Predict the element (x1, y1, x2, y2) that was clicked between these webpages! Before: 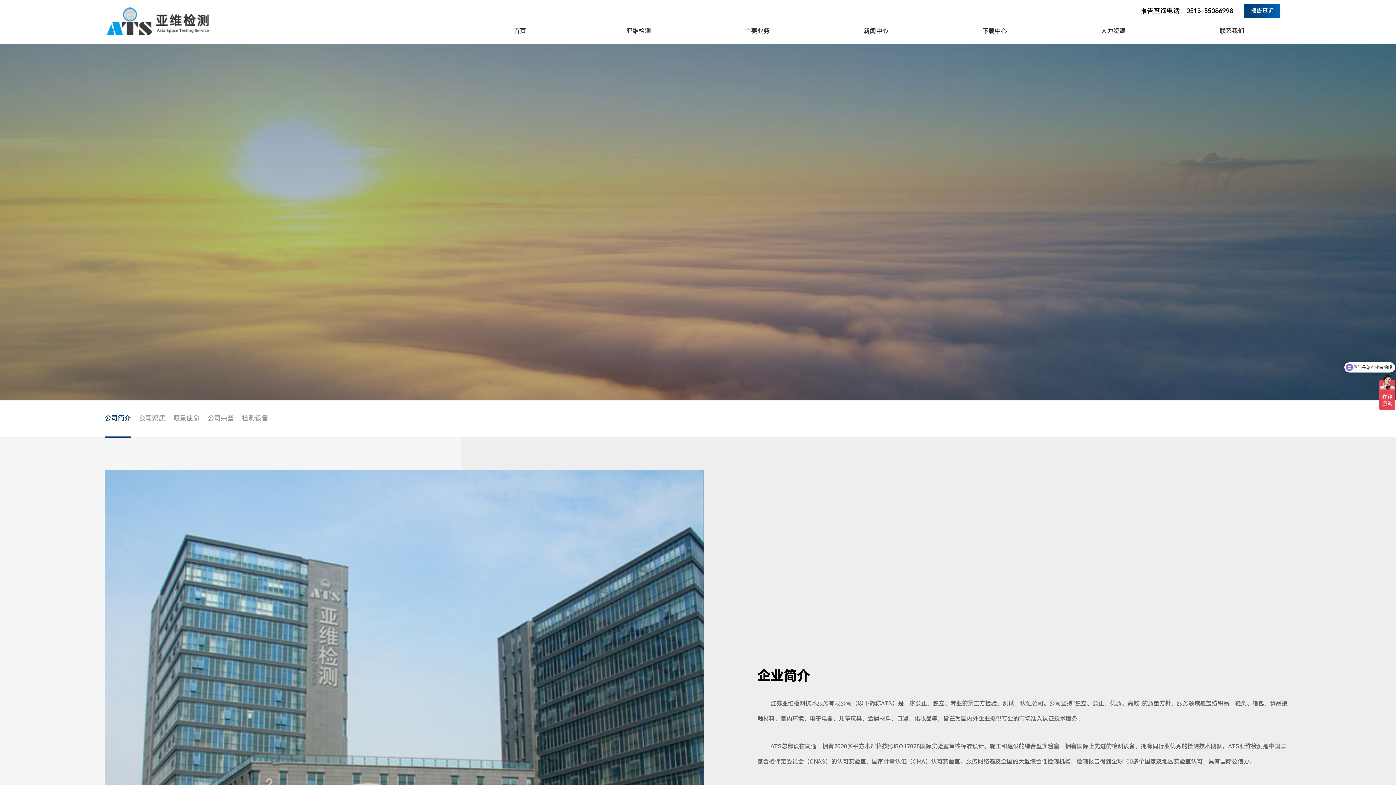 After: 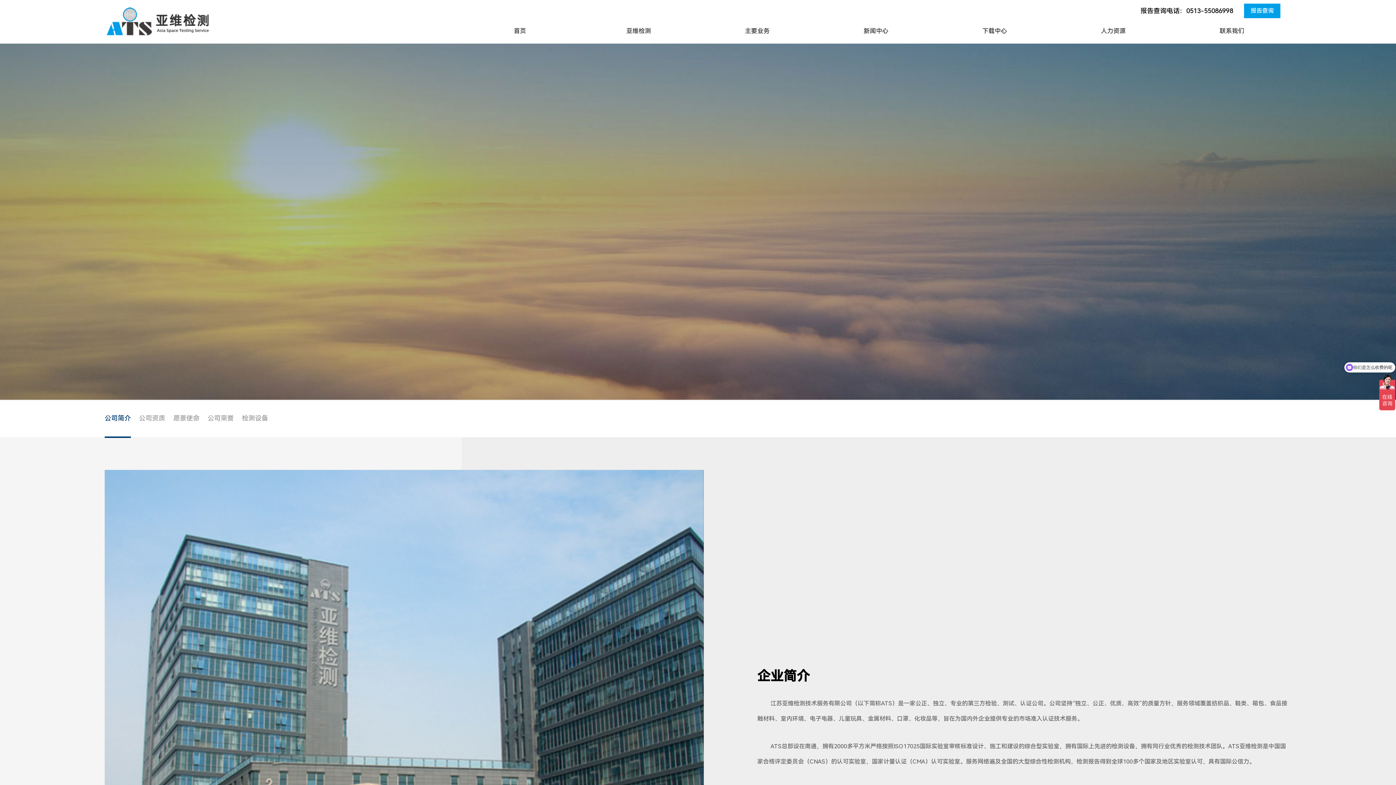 Action: label: 报告查询 bbox: (1244, 3, 1280, 18)